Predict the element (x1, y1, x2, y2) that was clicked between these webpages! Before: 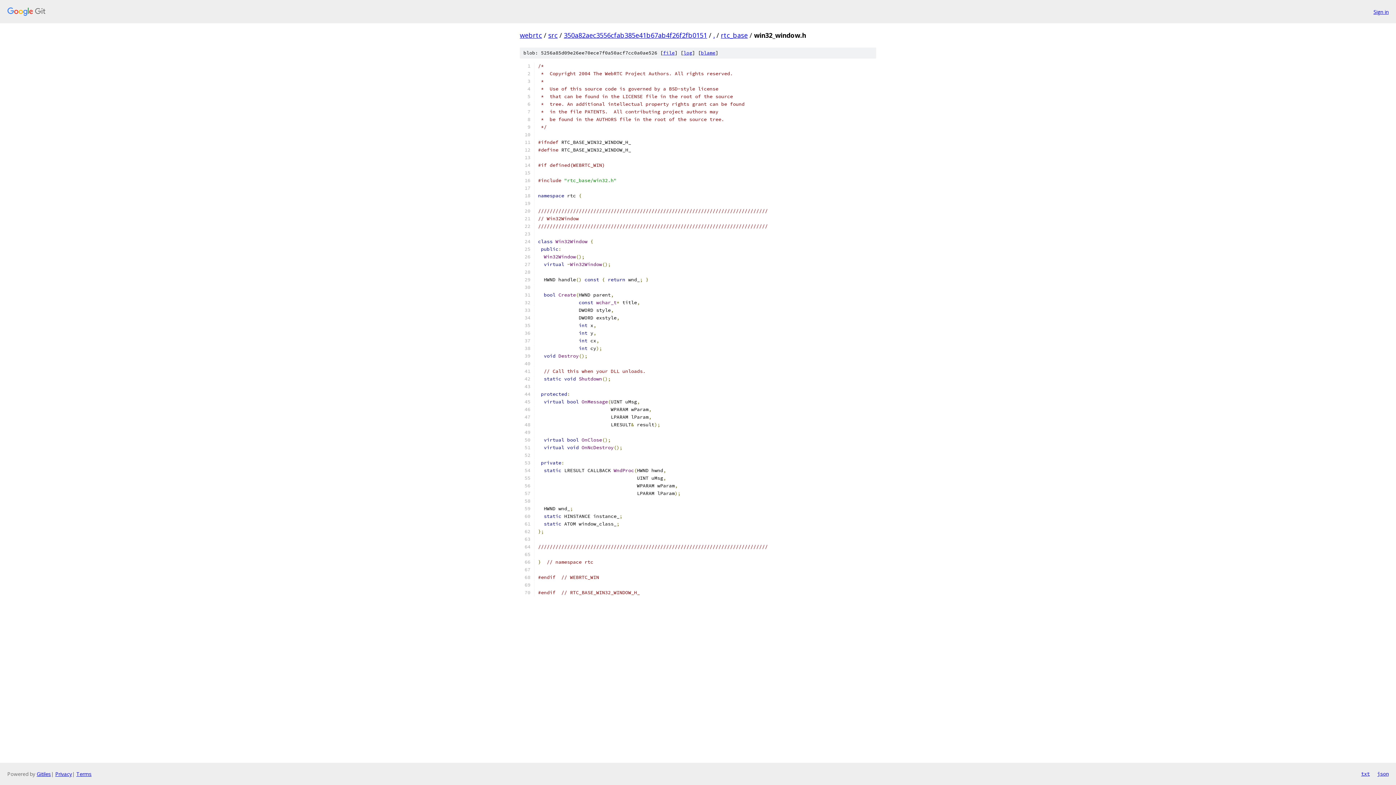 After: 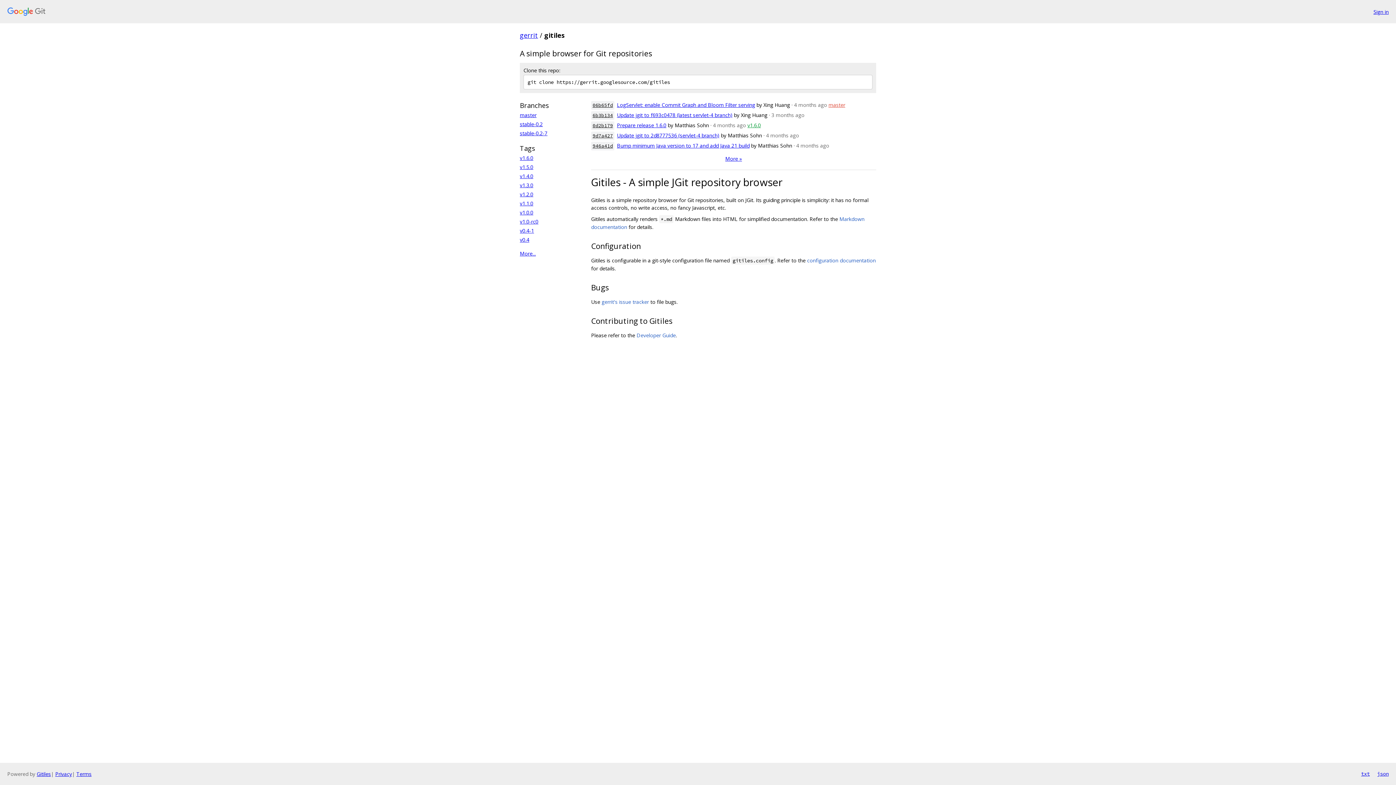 Action: label: Gitiles bbox: (36, 770, 50, 777)